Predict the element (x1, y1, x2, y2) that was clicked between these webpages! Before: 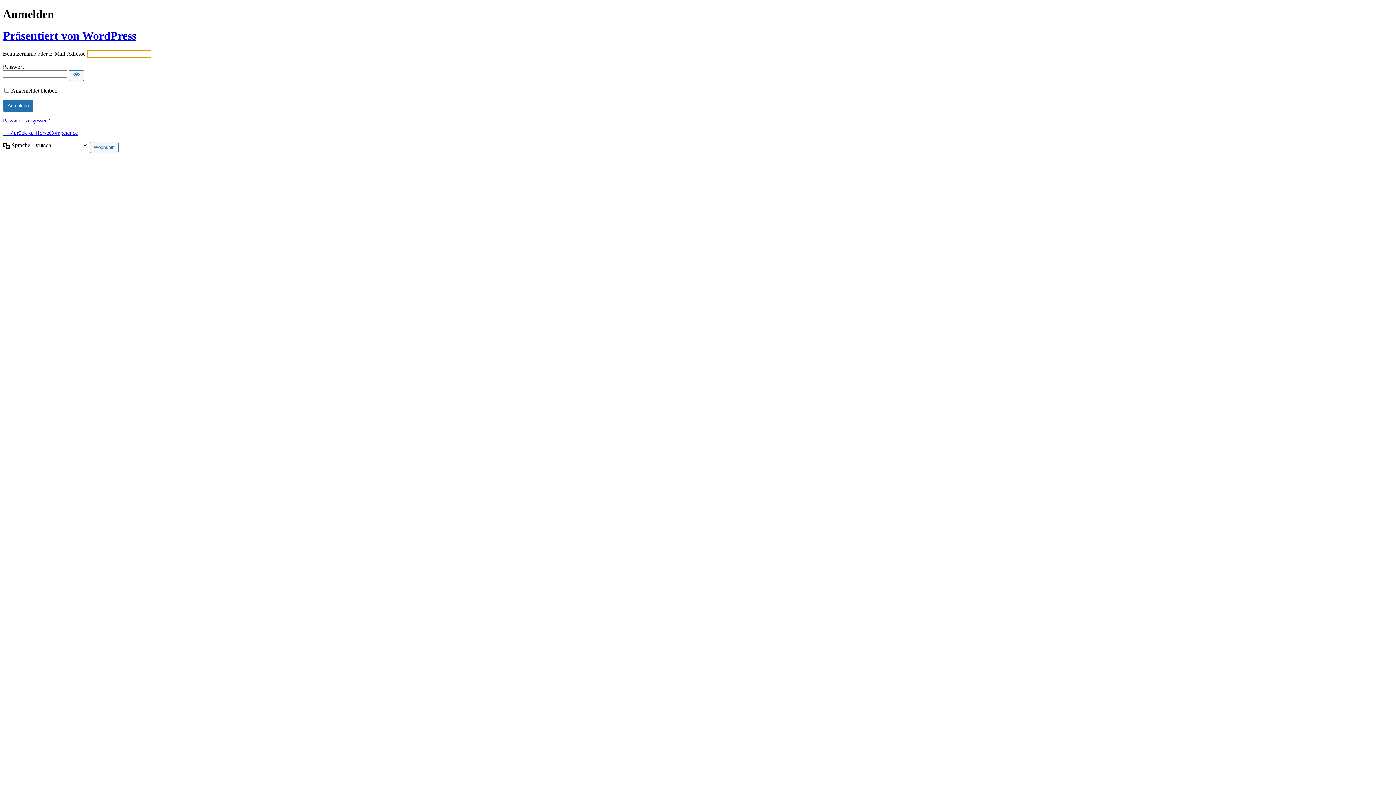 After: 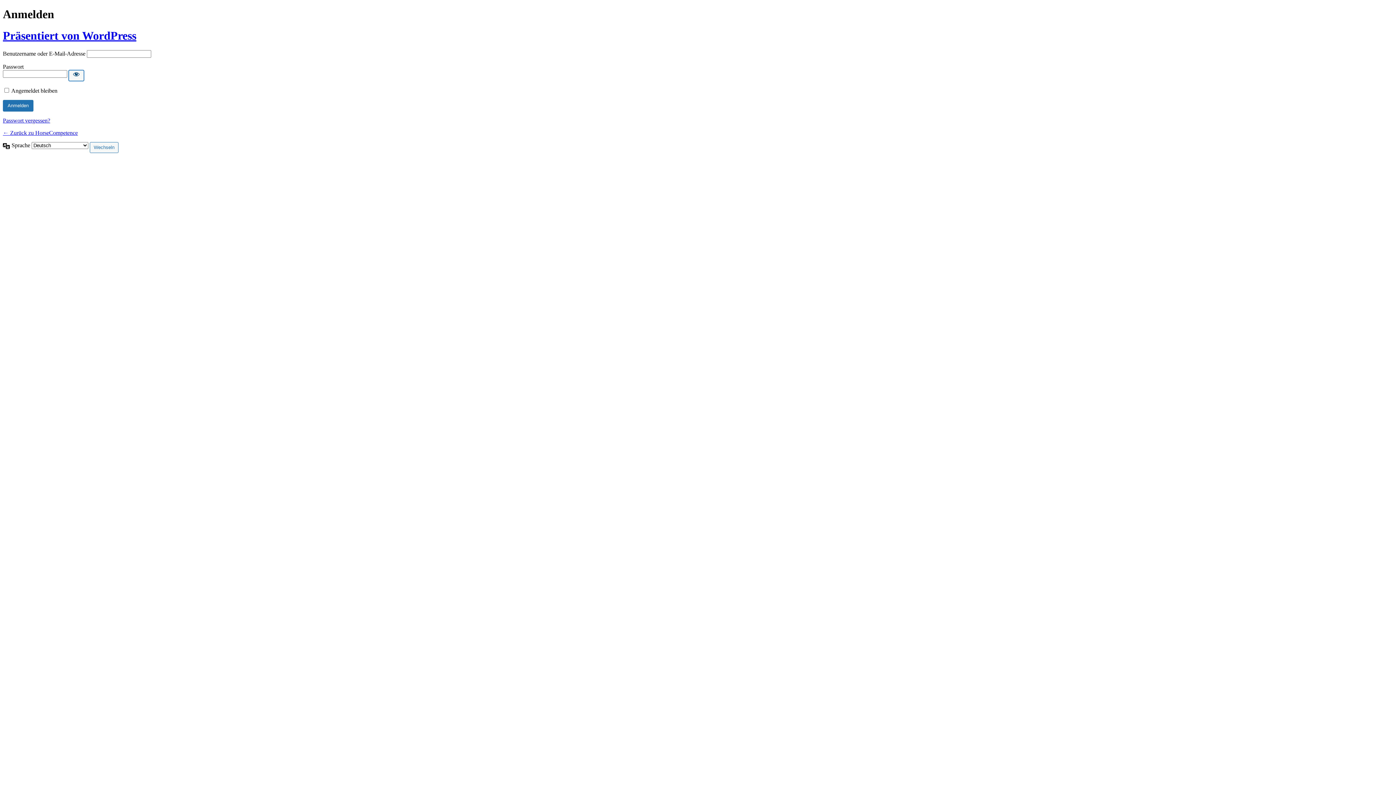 Action: bbox: (68, 70, 84, 81) label: Passwort anzeigen